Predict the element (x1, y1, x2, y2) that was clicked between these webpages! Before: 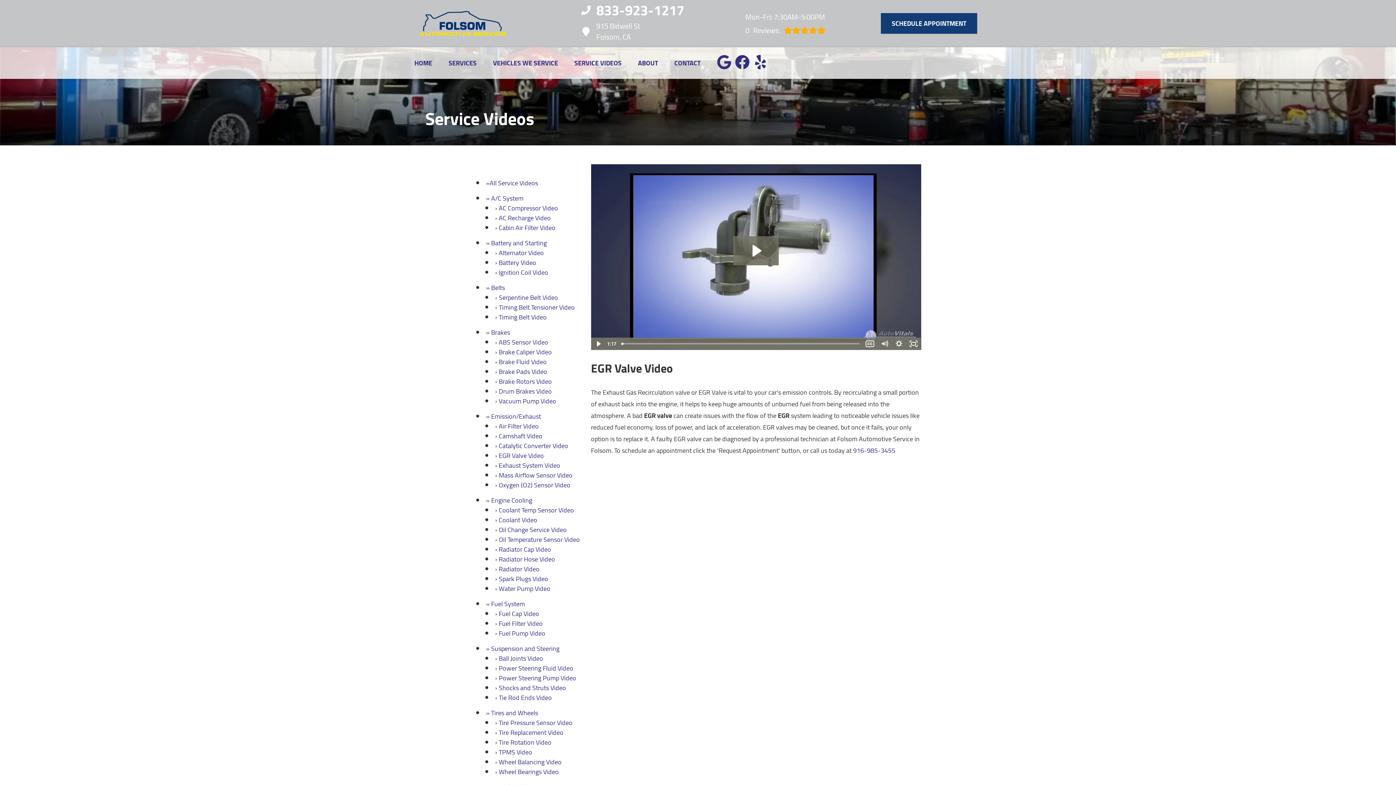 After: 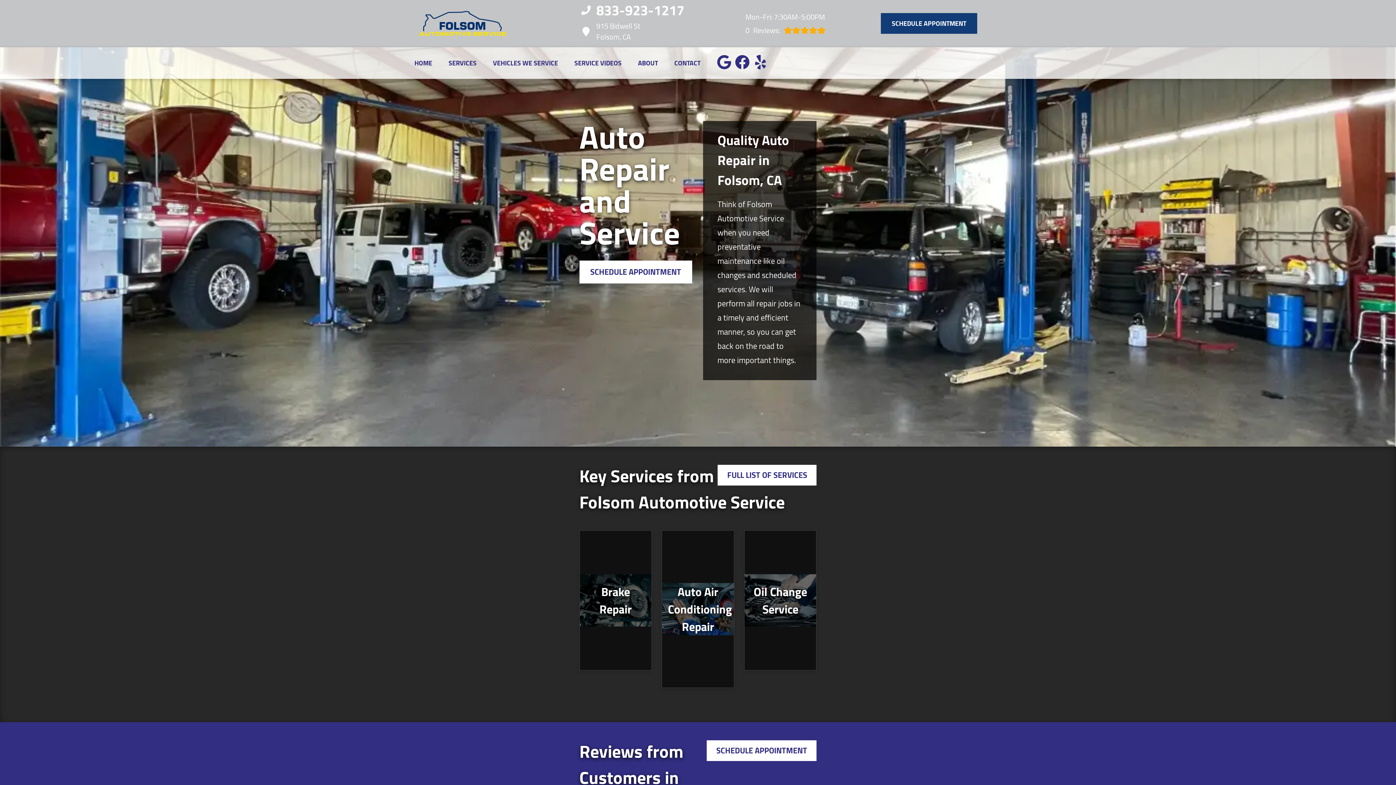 Action: bbox: (414, 58, 432, 67) label: HOME